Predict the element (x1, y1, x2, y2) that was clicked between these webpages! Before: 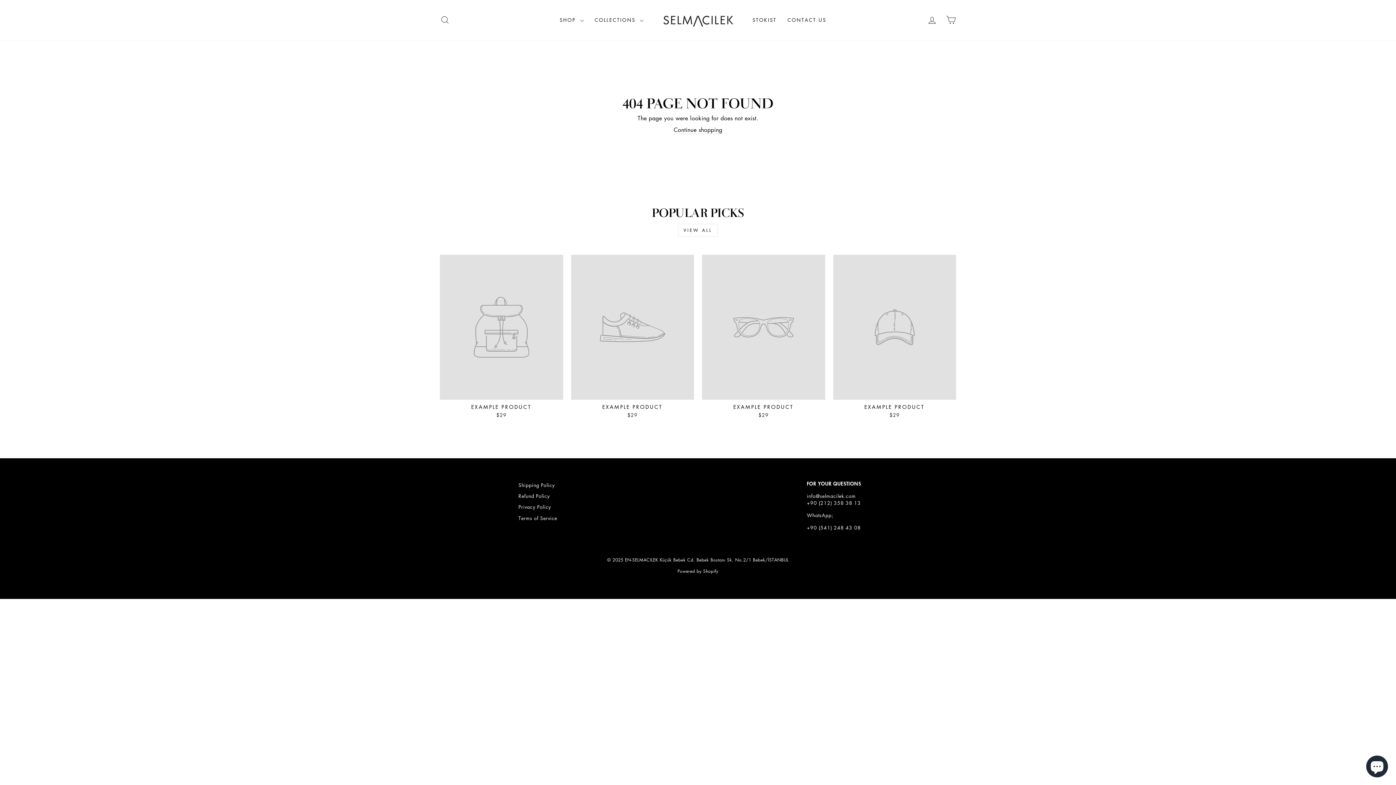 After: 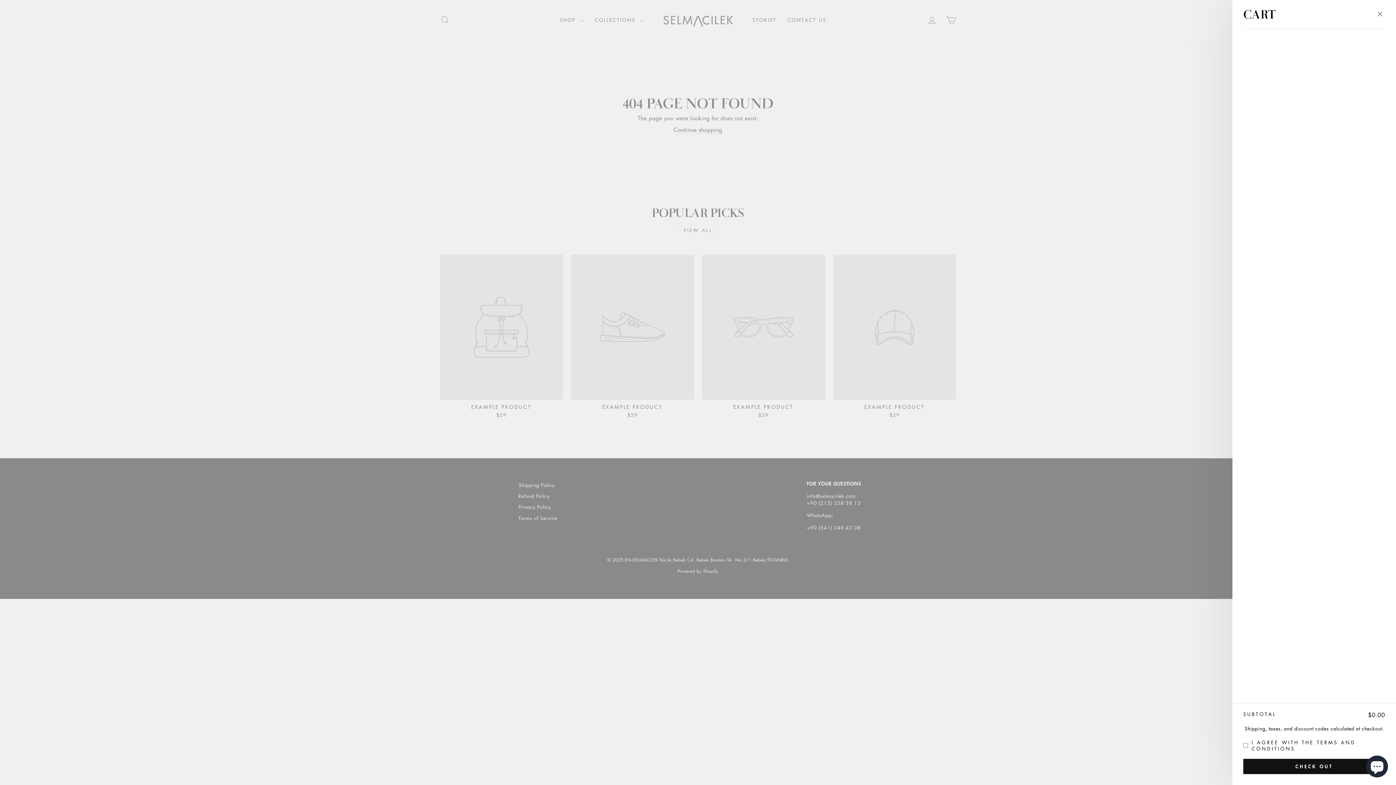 Action: bbox: (941, 12, 960, 27) label: CART